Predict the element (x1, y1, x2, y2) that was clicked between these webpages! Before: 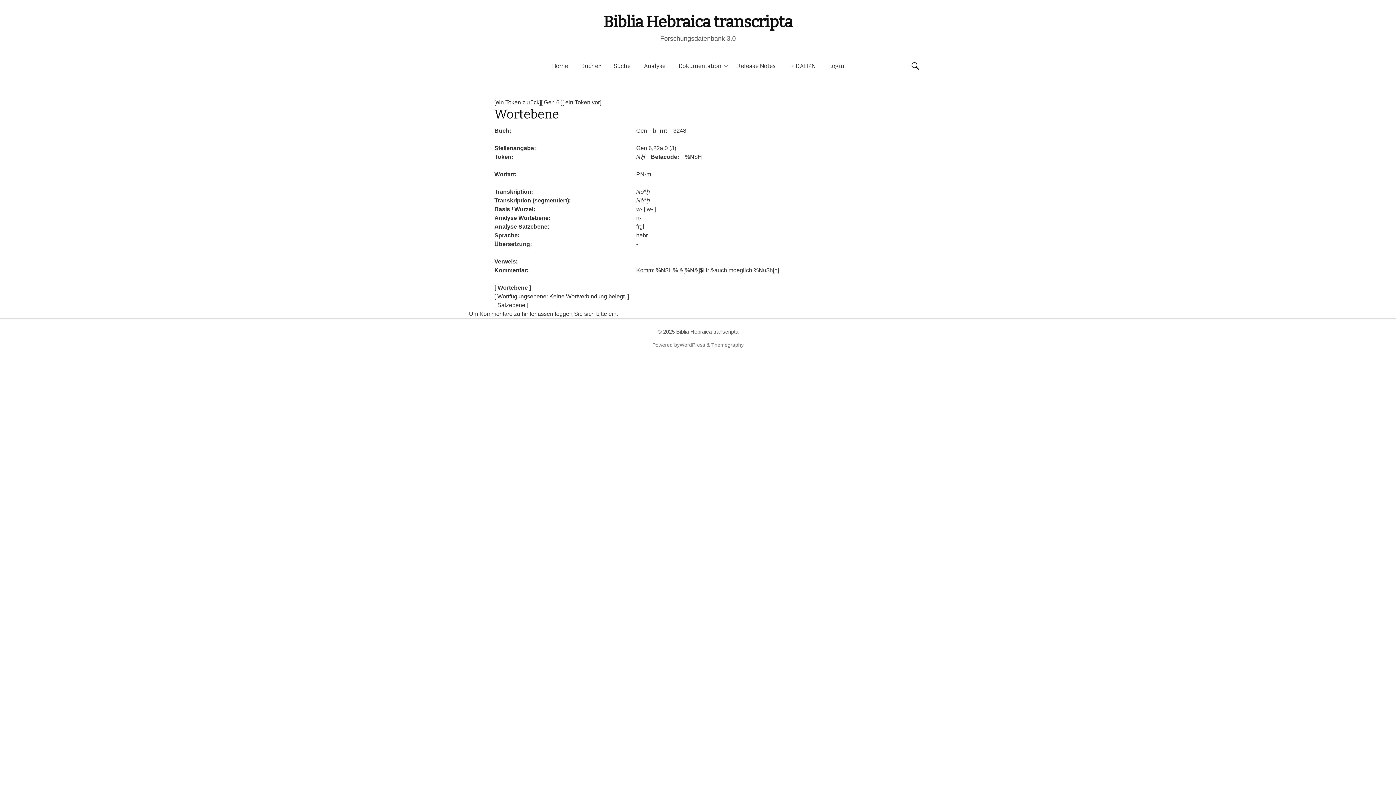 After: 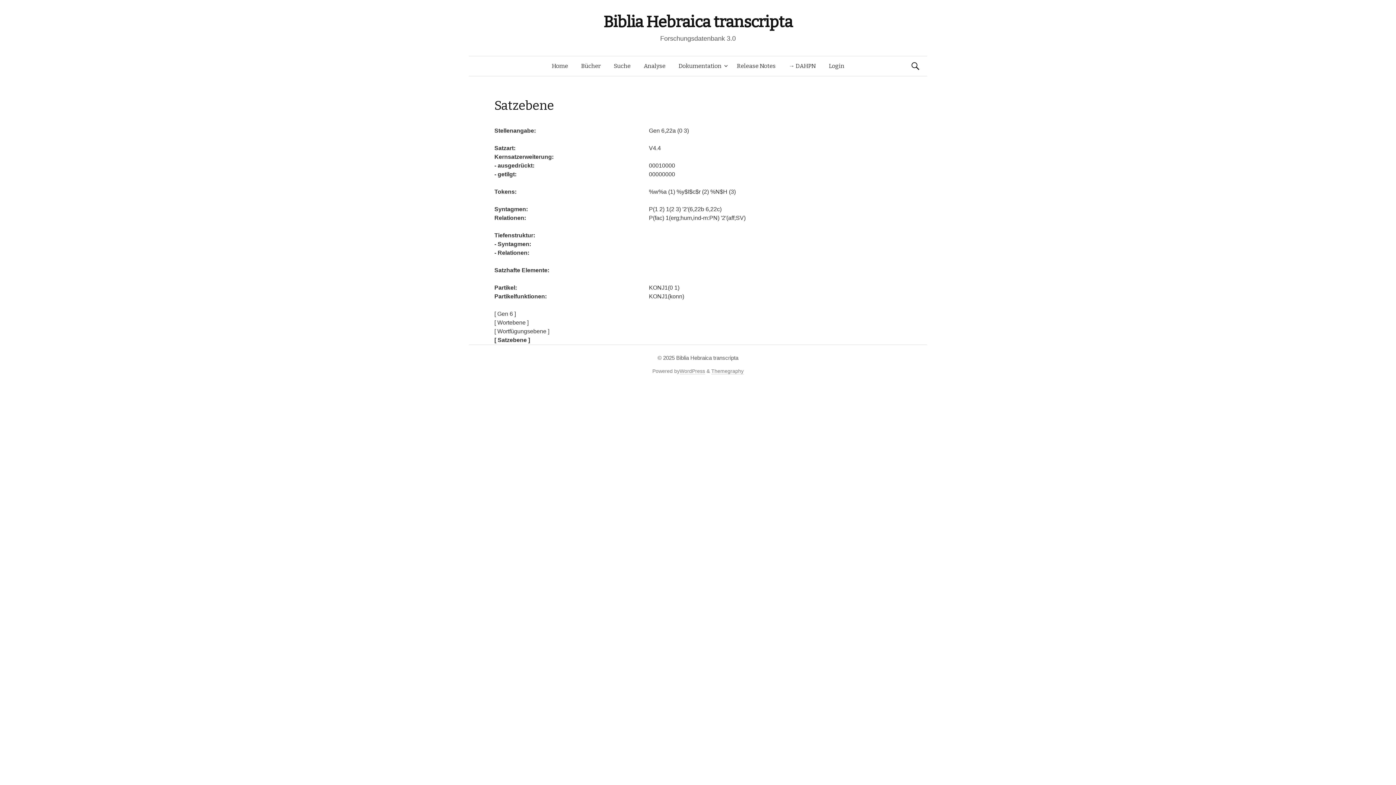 Action: bbox: (494, 302, 528, 308) label: [ Satzebene ]